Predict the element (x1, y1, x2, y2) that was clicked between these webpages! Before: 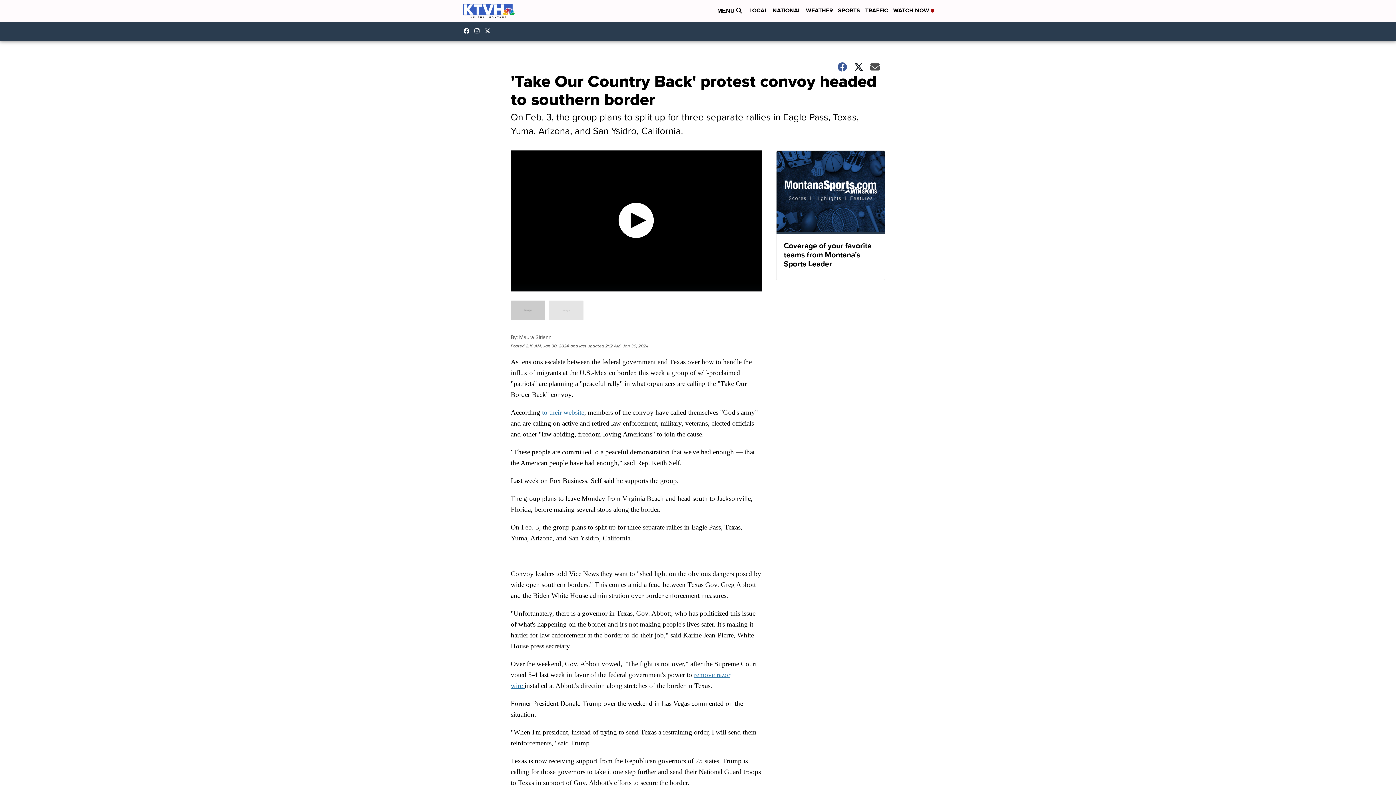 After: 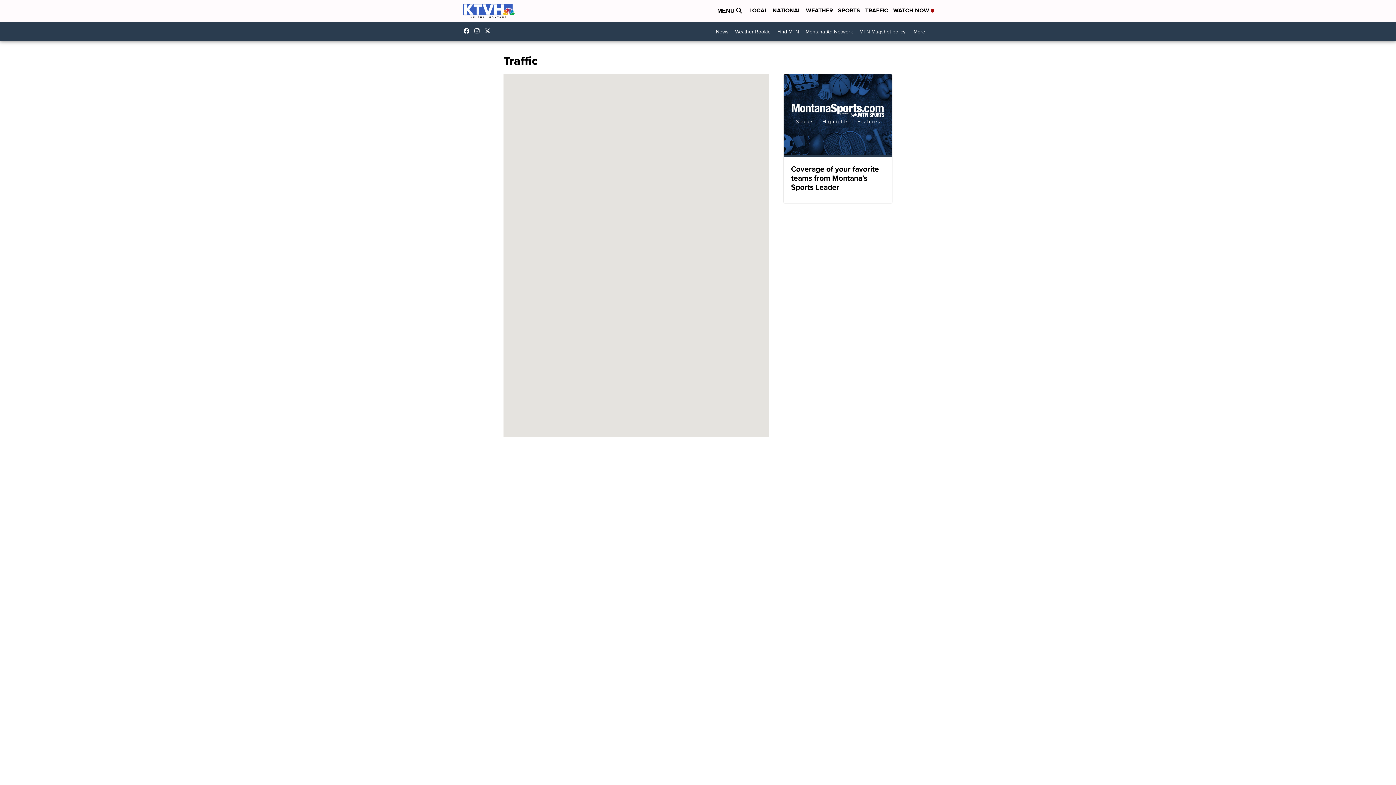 Action: label: TRAFFIC bbox: (865, 6, 888, 15)